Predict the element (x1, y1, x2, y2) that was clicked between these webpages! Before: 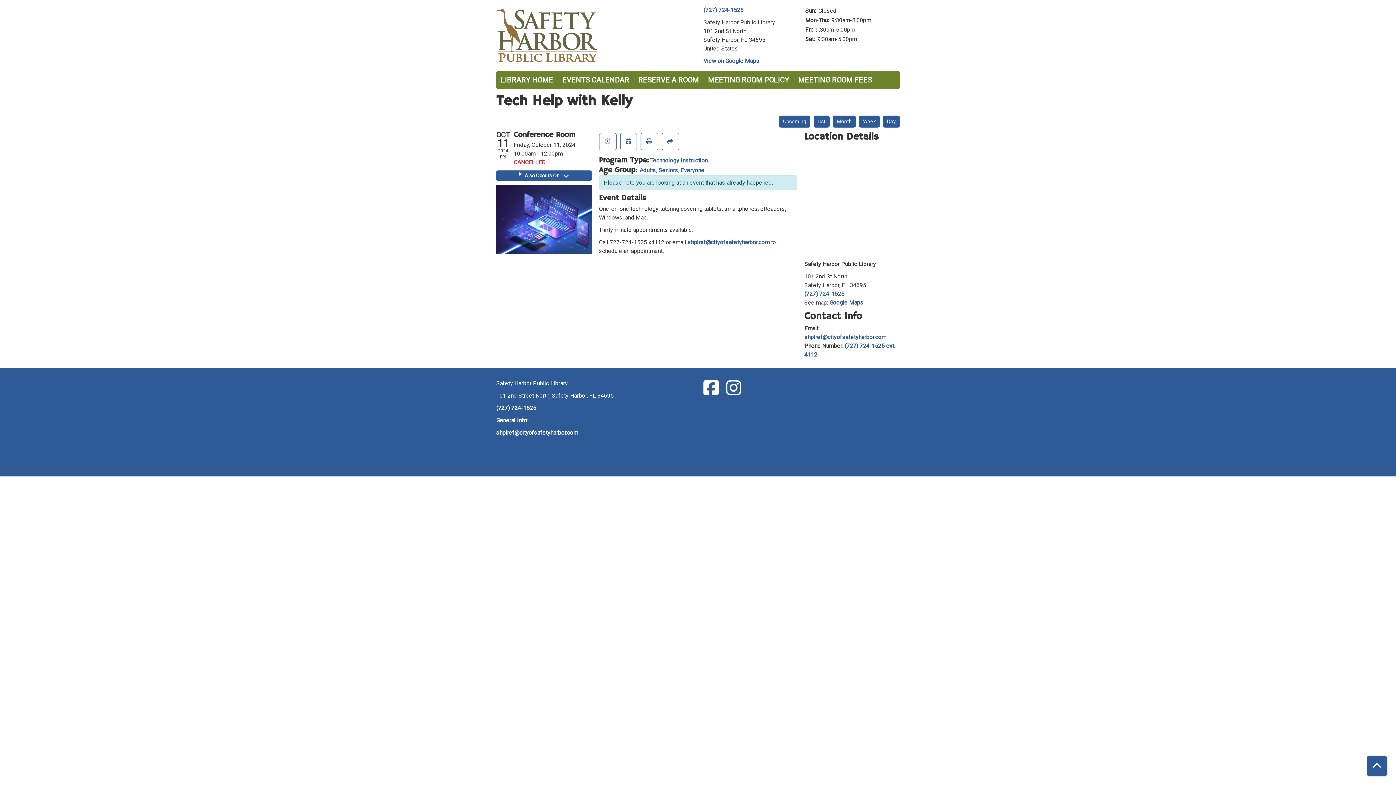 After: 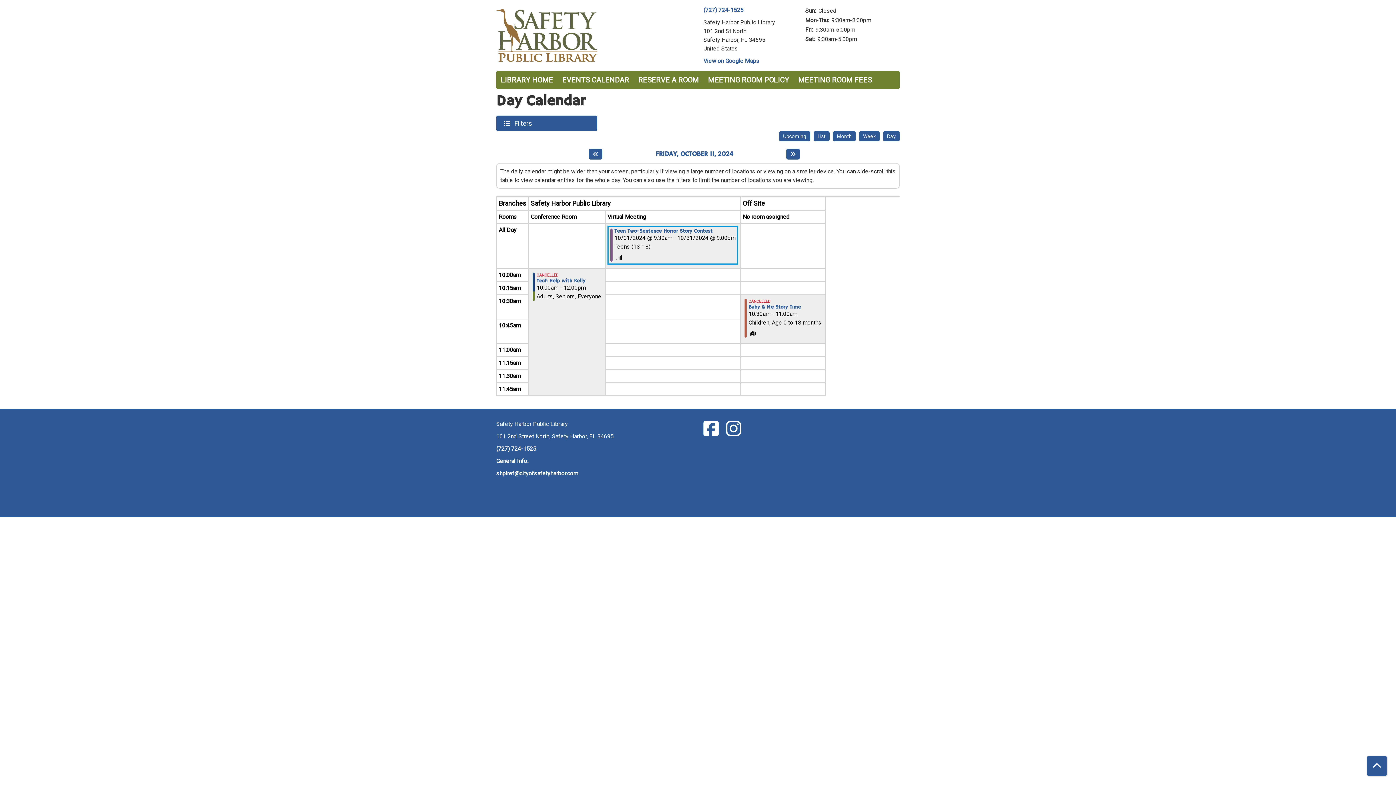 Action: bbox: (883, 115, 900, 127) label: Day